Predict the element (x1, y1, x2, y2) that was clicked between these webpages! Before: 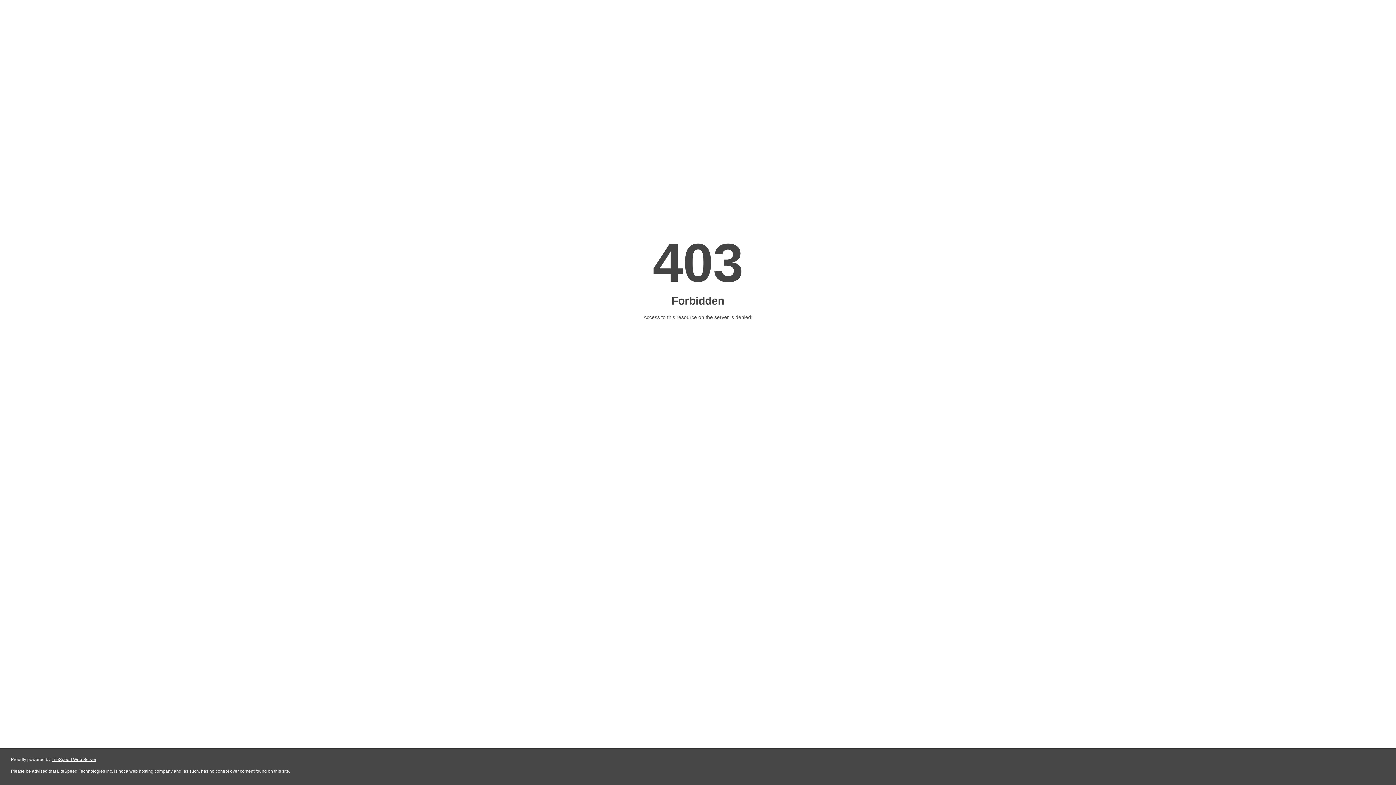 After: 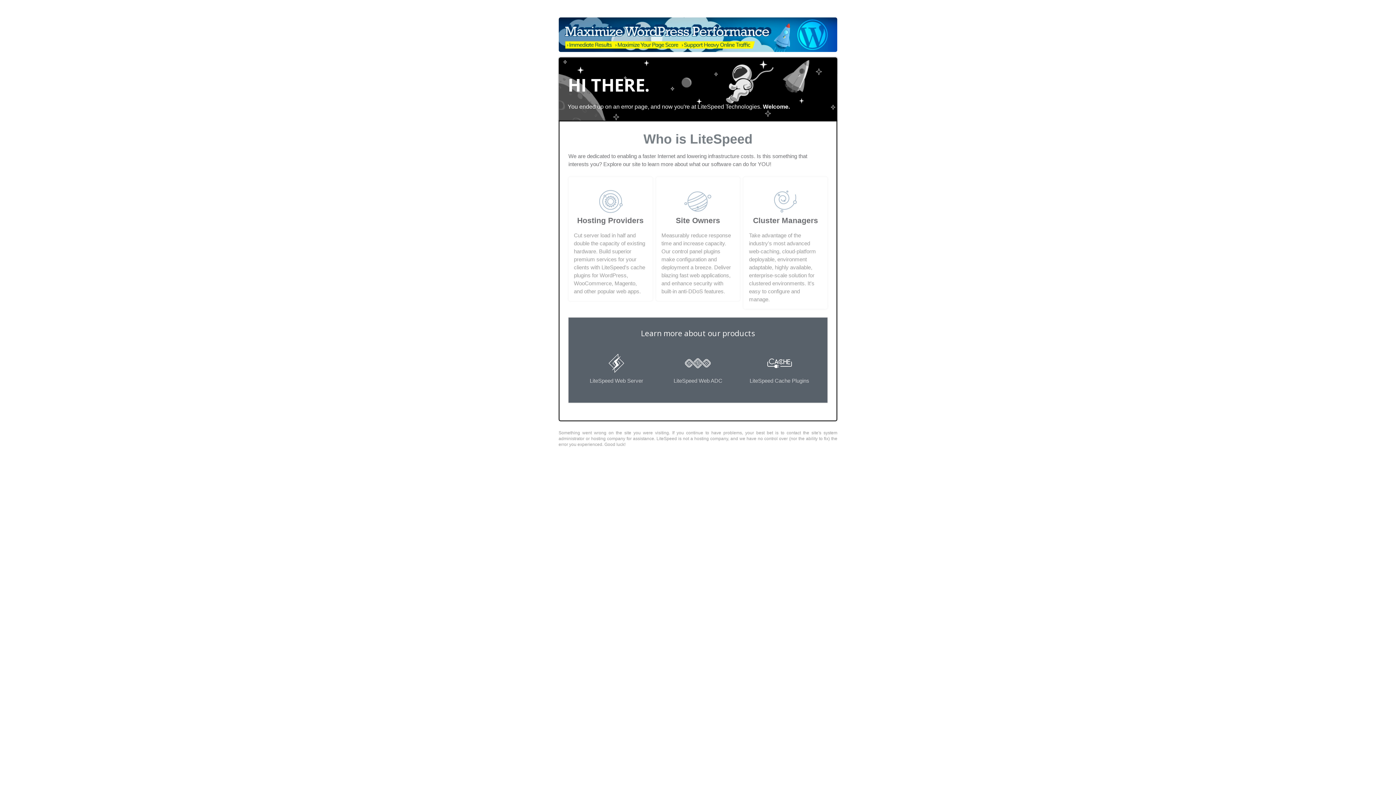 Action: label: LiteSpeed Web Server bbox: (51, 757, 96, 762)